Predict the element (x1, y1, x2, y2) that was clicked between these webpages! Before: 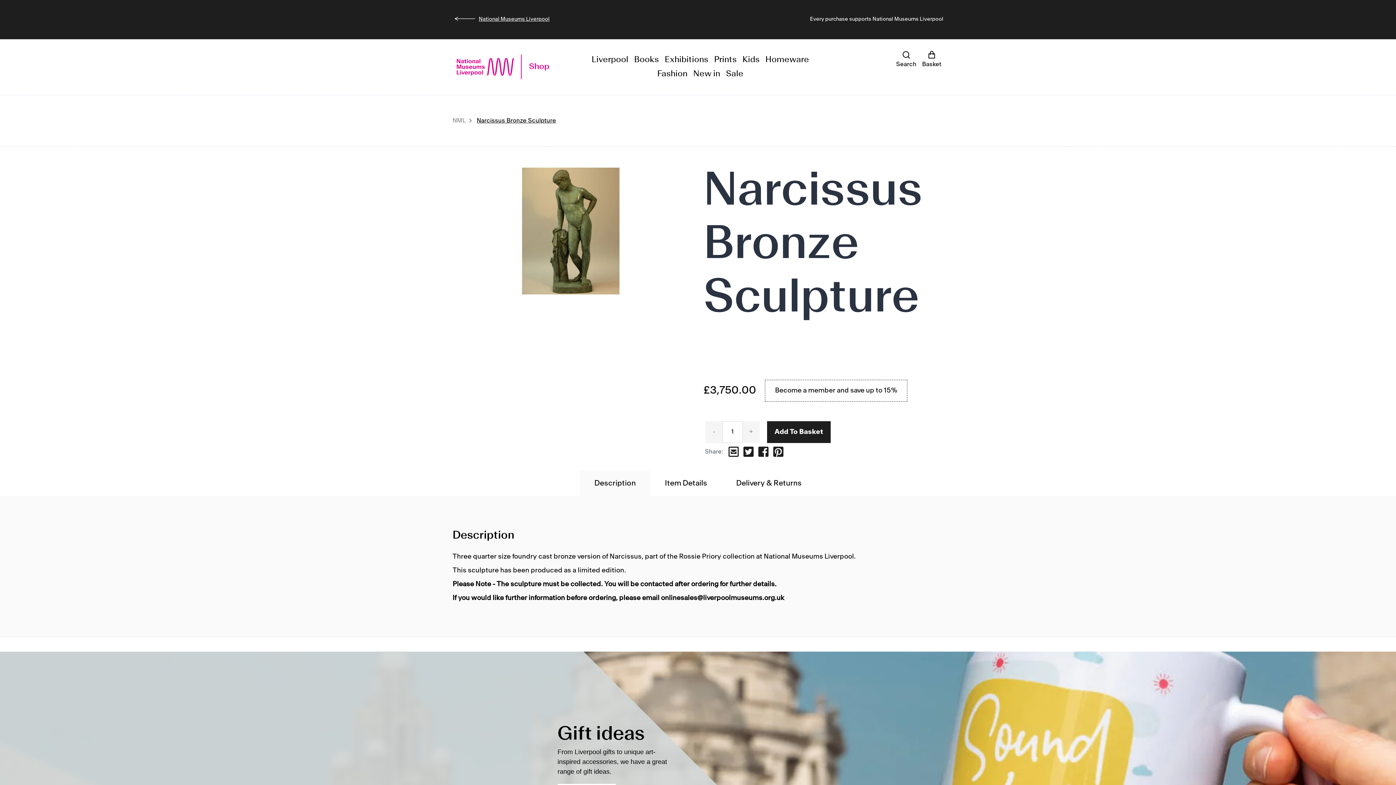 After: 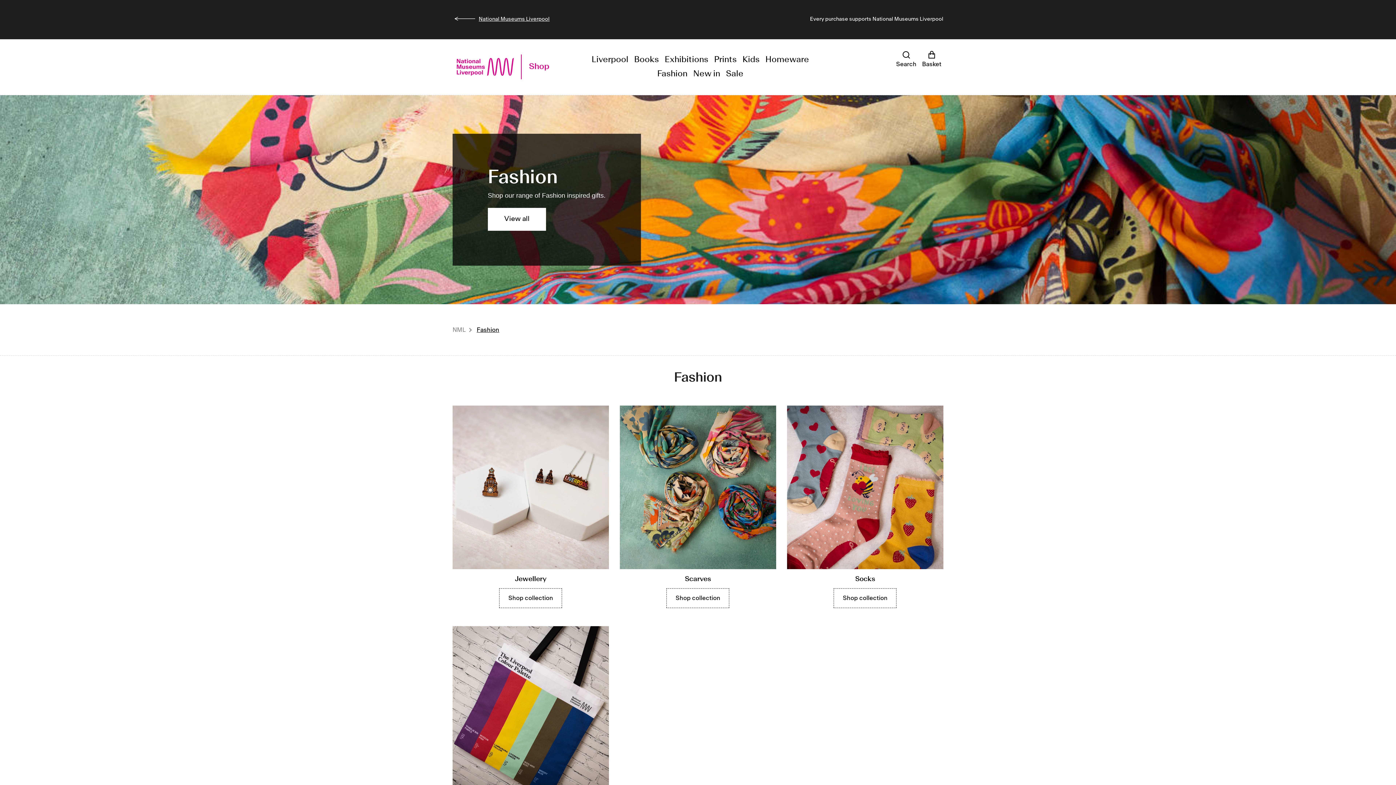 Action: label: Fashion bbox: (654, 66, 690, 81)